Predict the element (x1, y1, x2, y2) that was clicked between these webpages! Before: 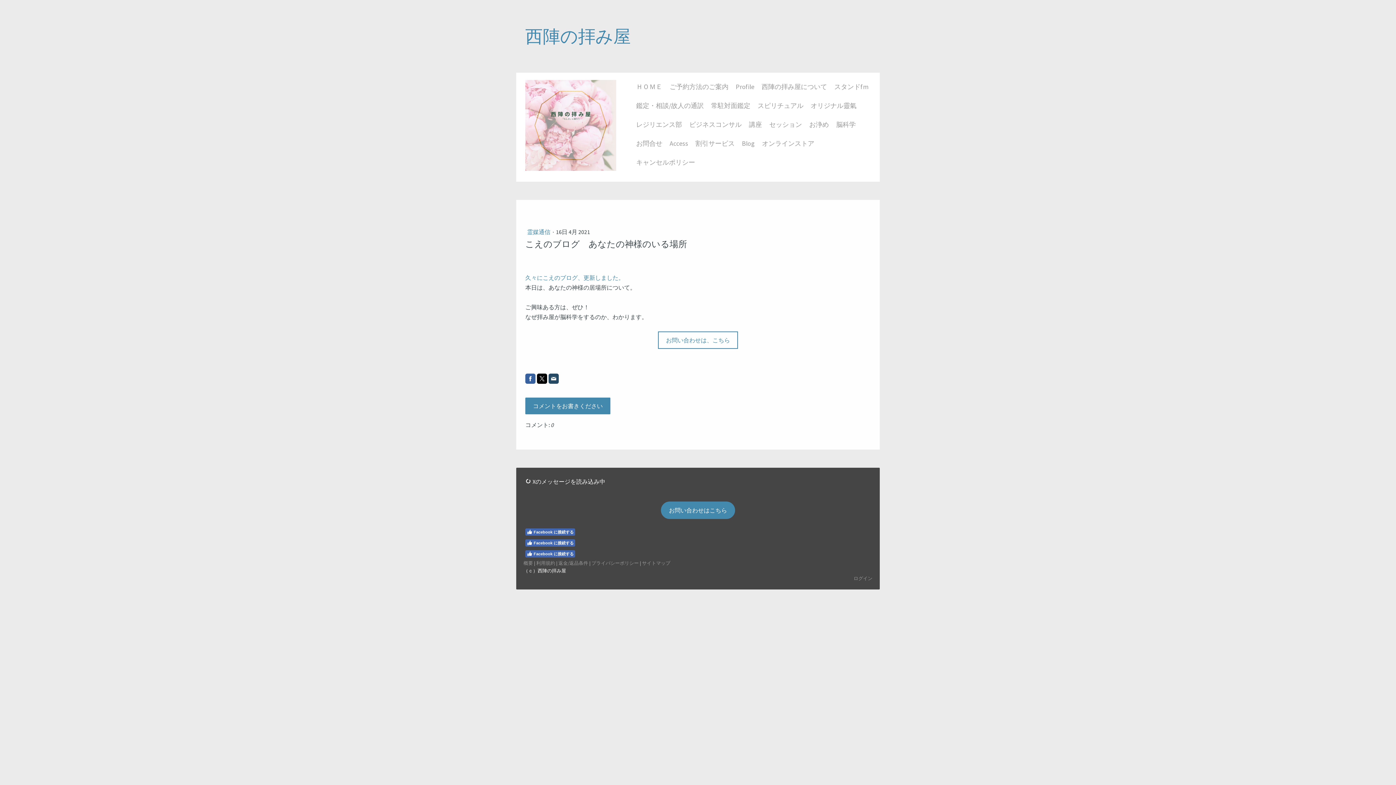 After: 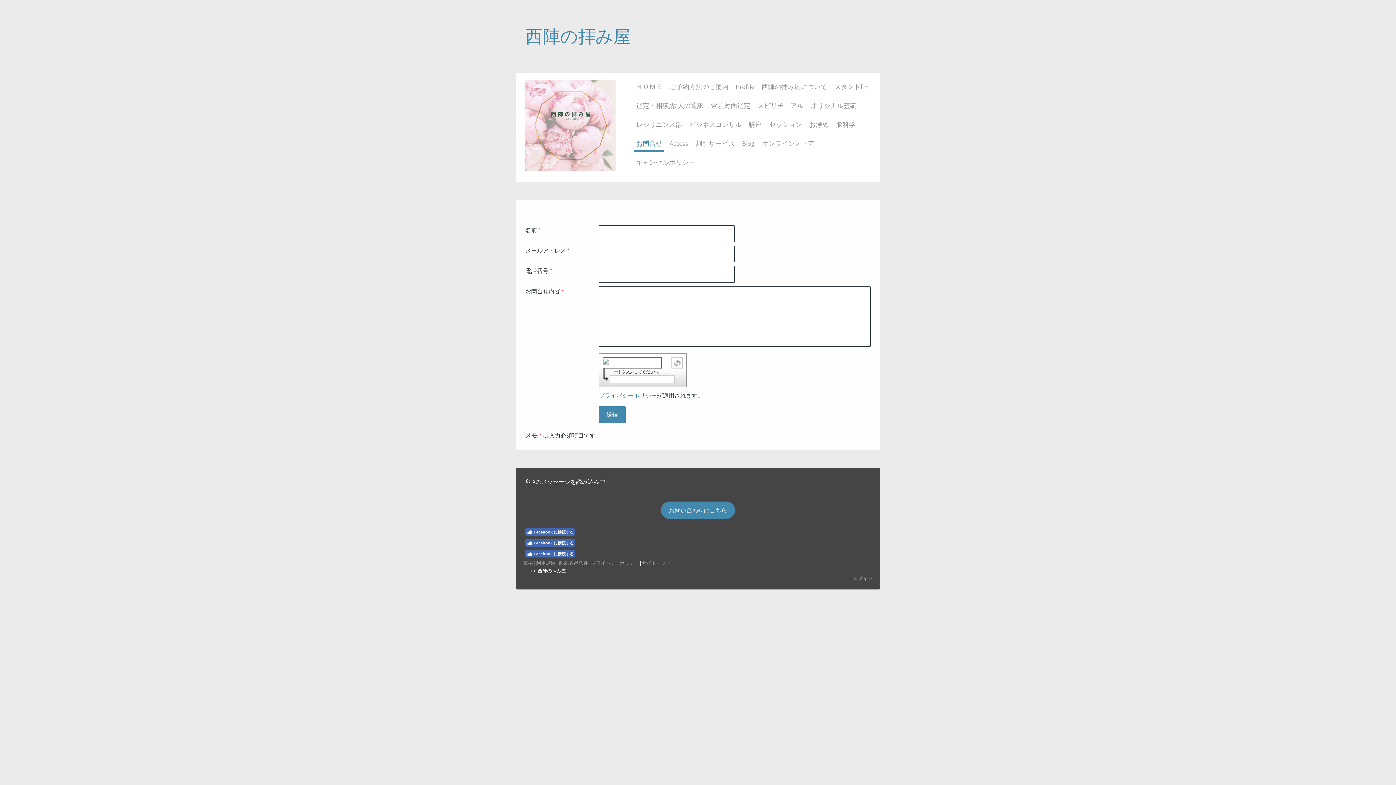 Action: bbox: (634, 136, 664, 152) label: お問合せ